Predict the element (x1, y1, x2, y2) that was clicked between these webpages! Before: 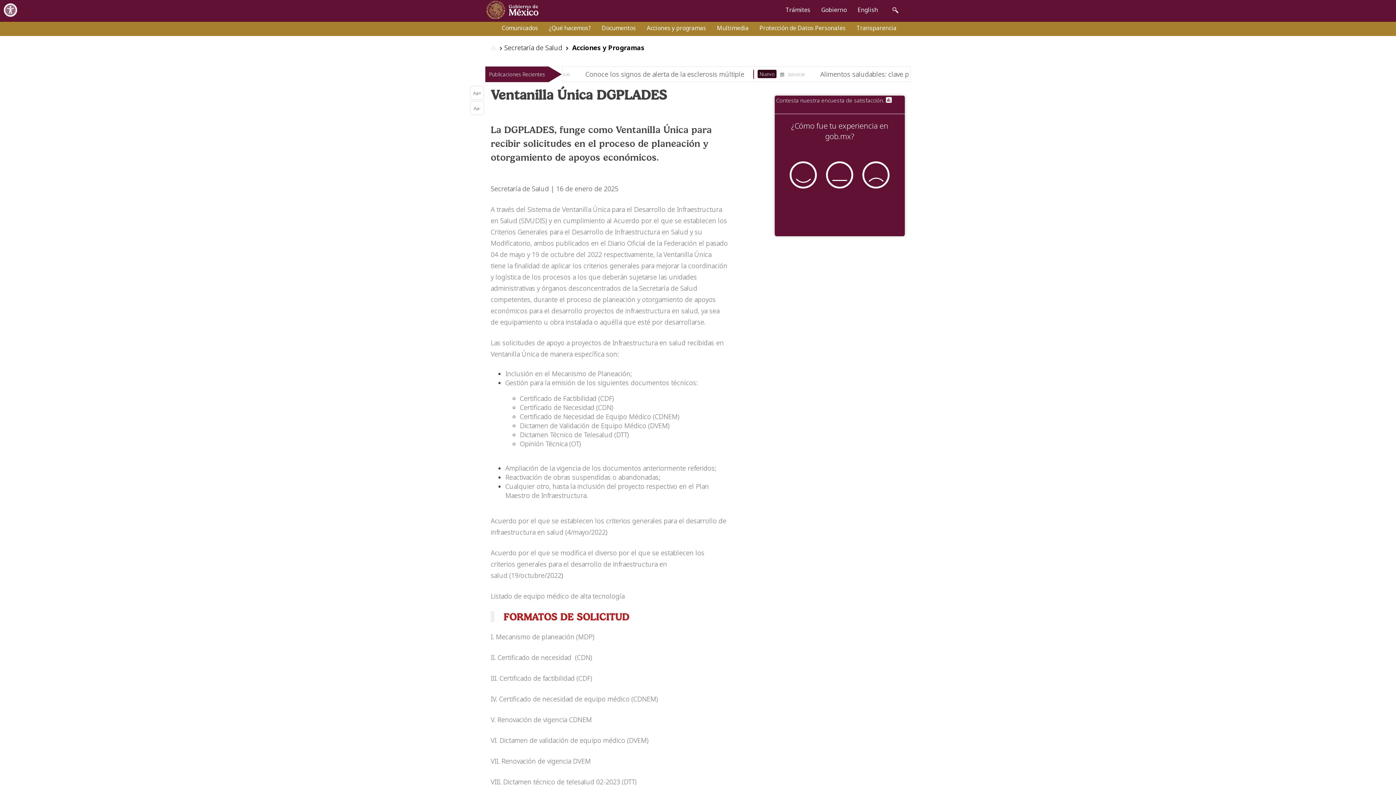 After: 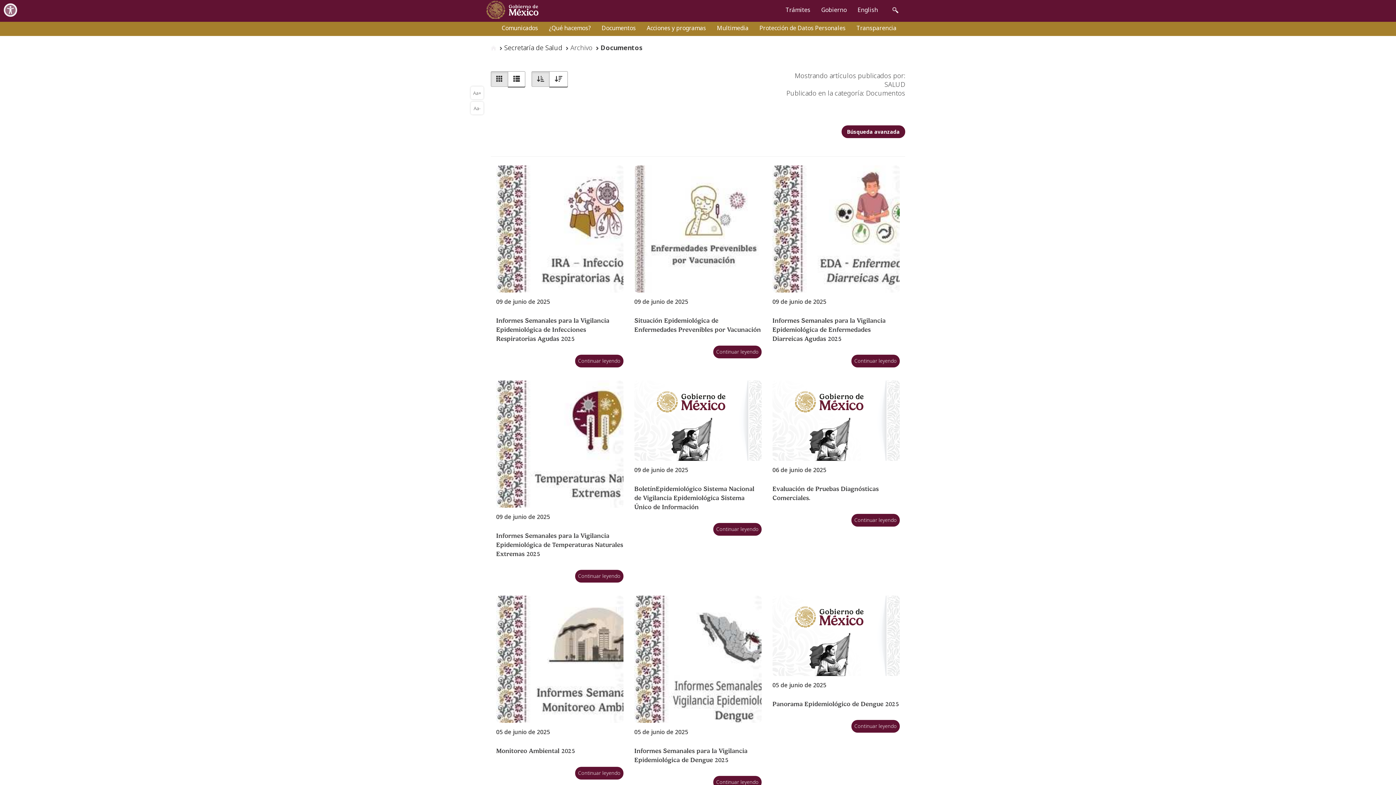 Action: bbox: (596, 19, 641, 36) label: Documentos